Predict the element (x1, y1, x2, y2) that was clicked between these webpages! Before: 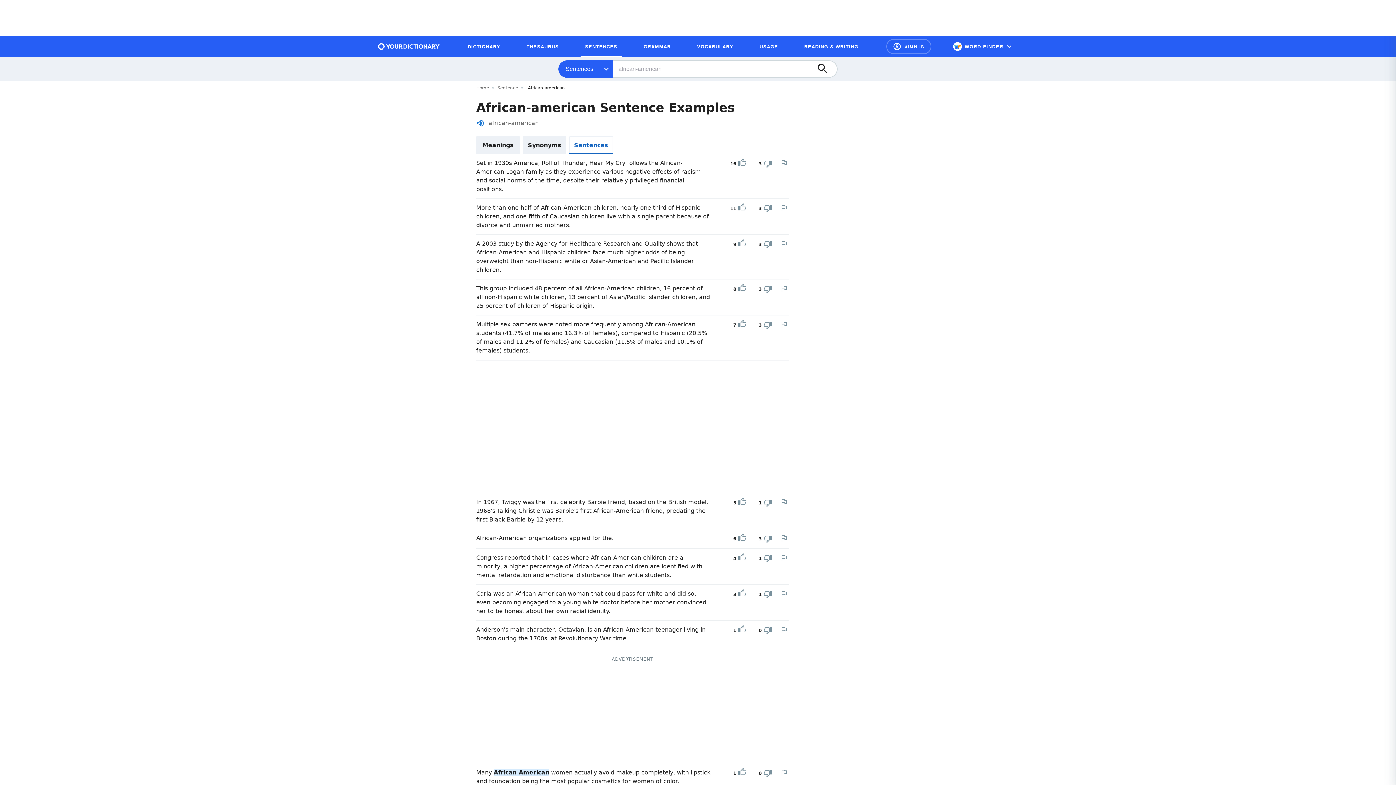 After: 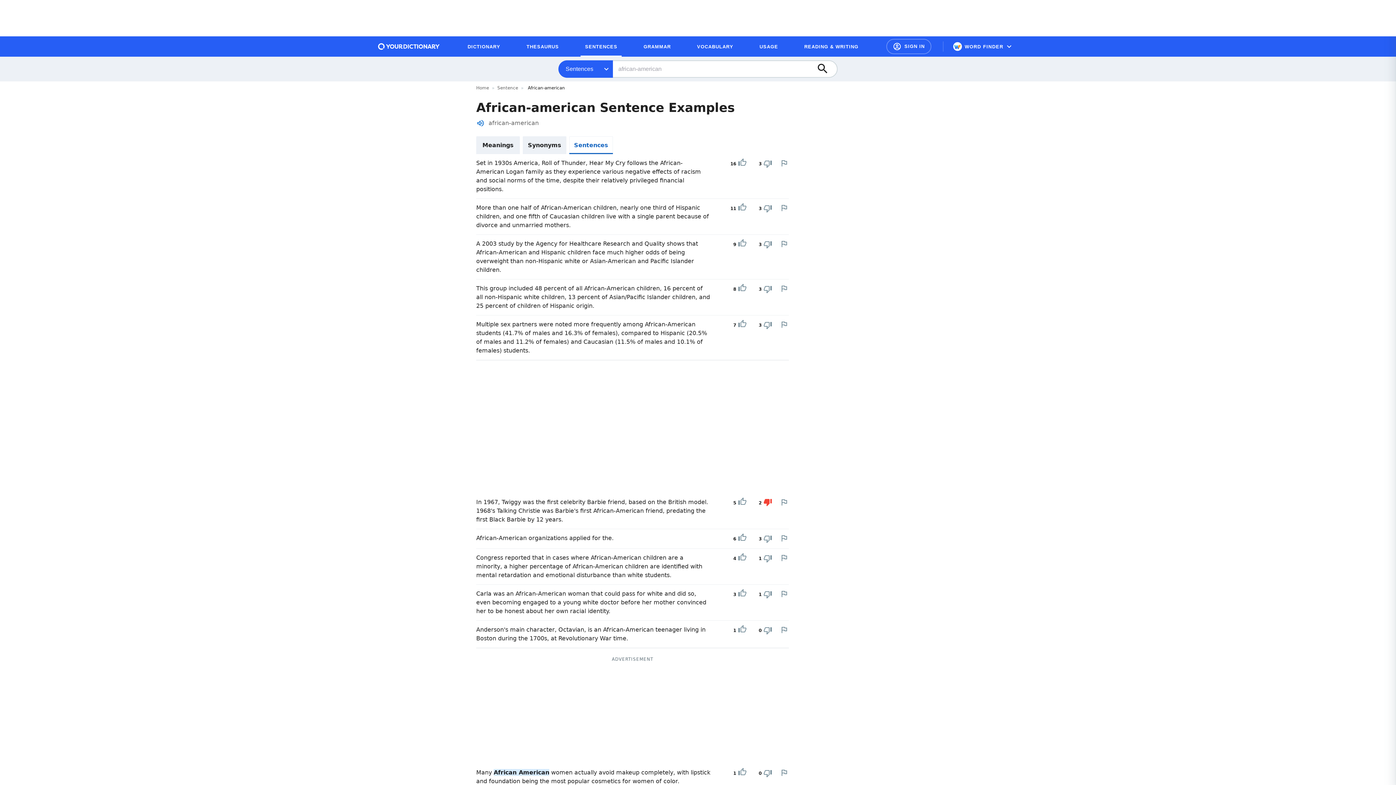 Action: label: Downvote bbox: (763, 498, 772, 508)